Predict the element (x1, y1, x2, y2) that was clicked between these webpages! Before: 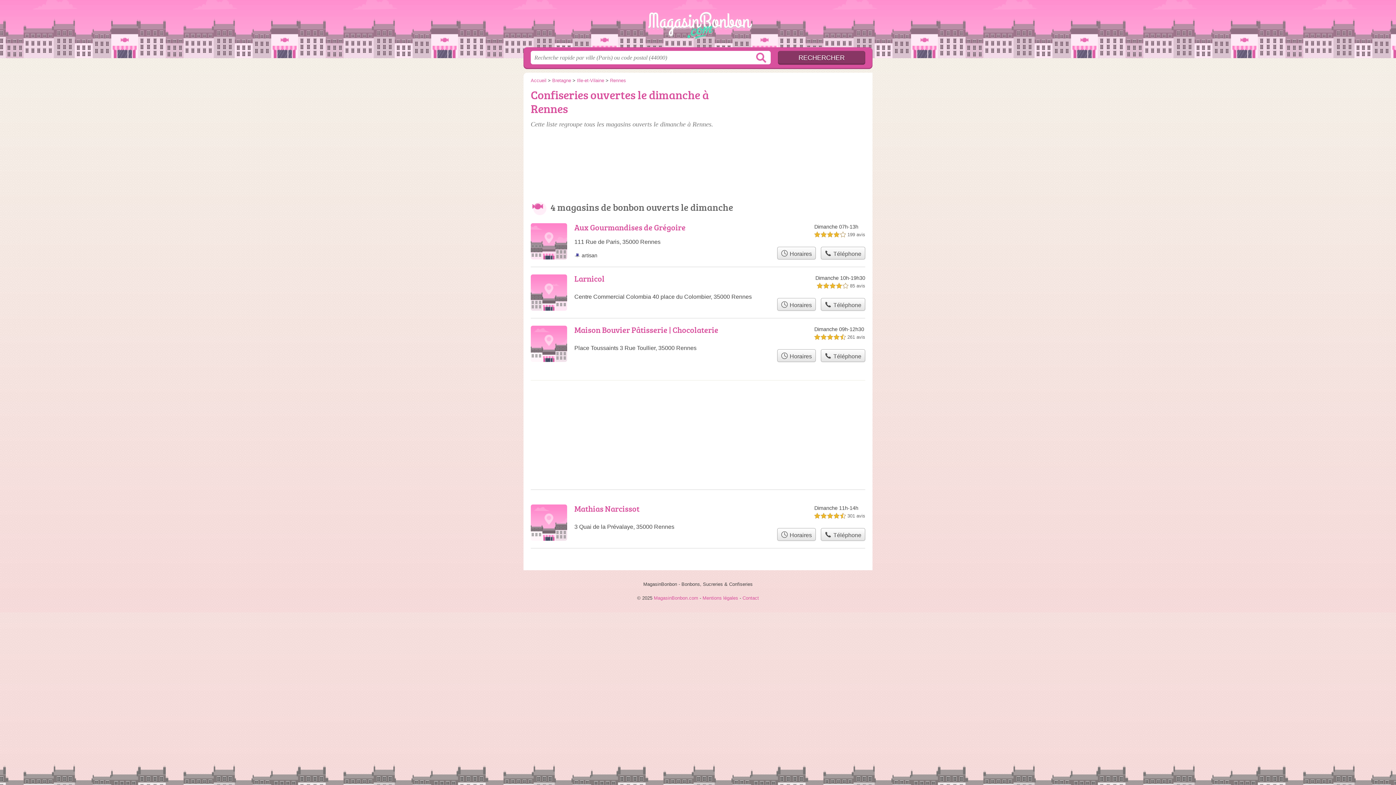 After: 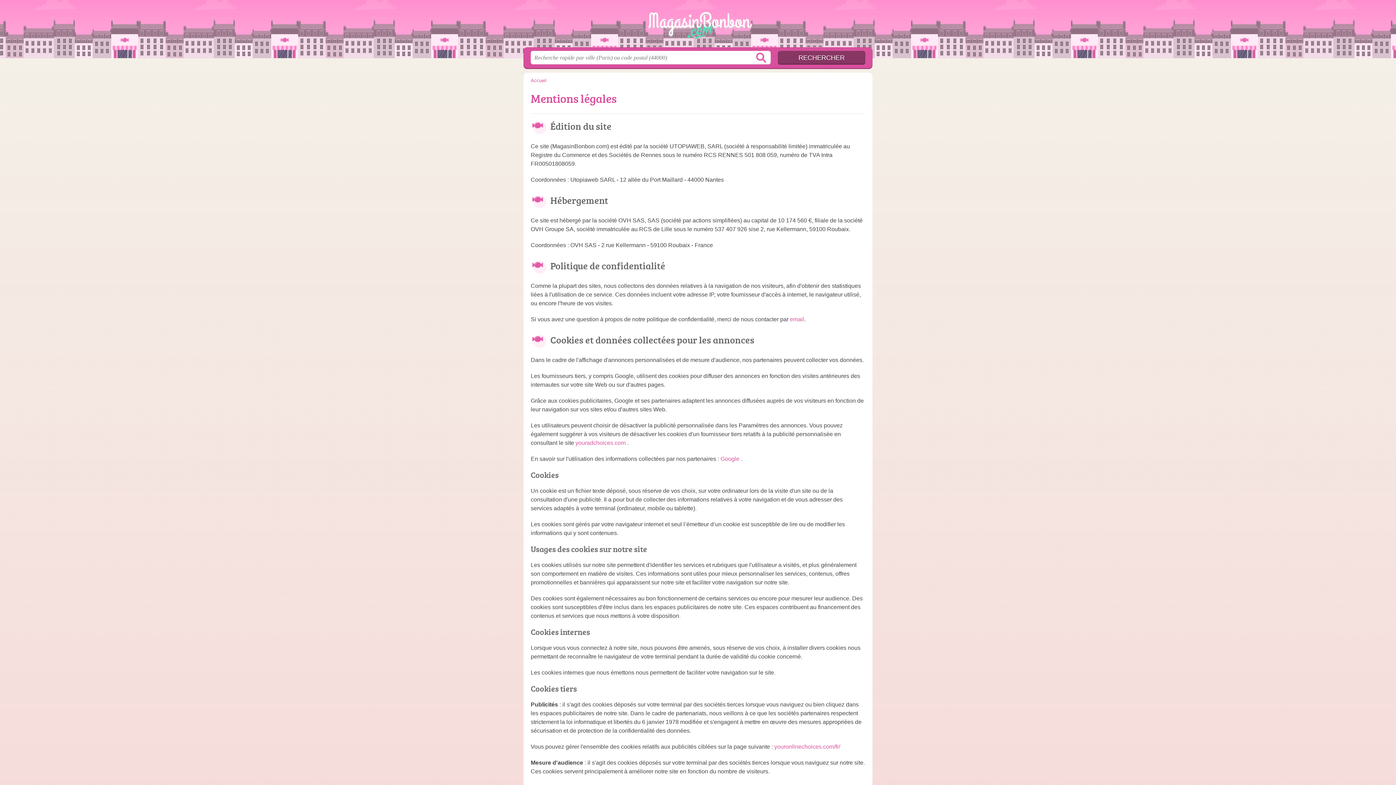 Action: label: Mentions légales bbox: (702, 595, 738, 601)